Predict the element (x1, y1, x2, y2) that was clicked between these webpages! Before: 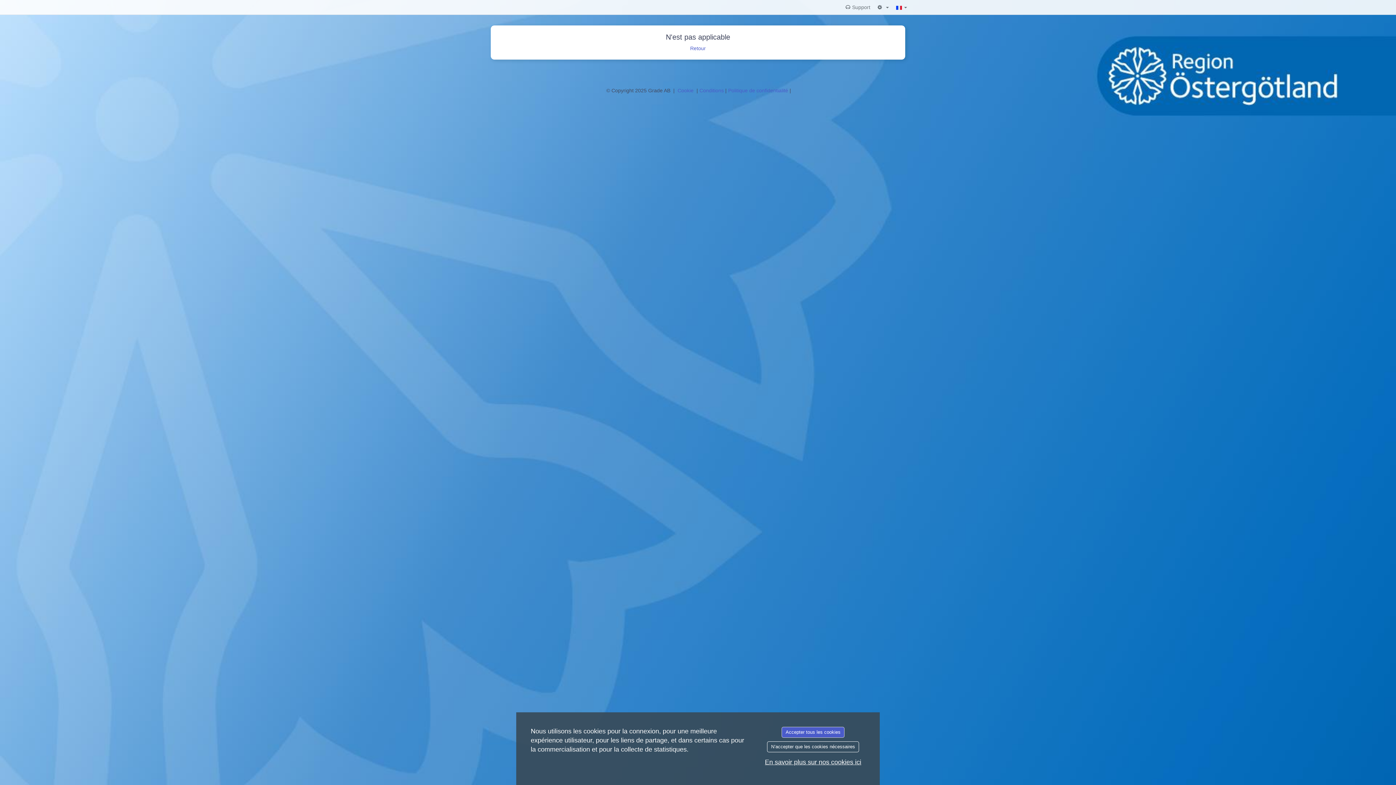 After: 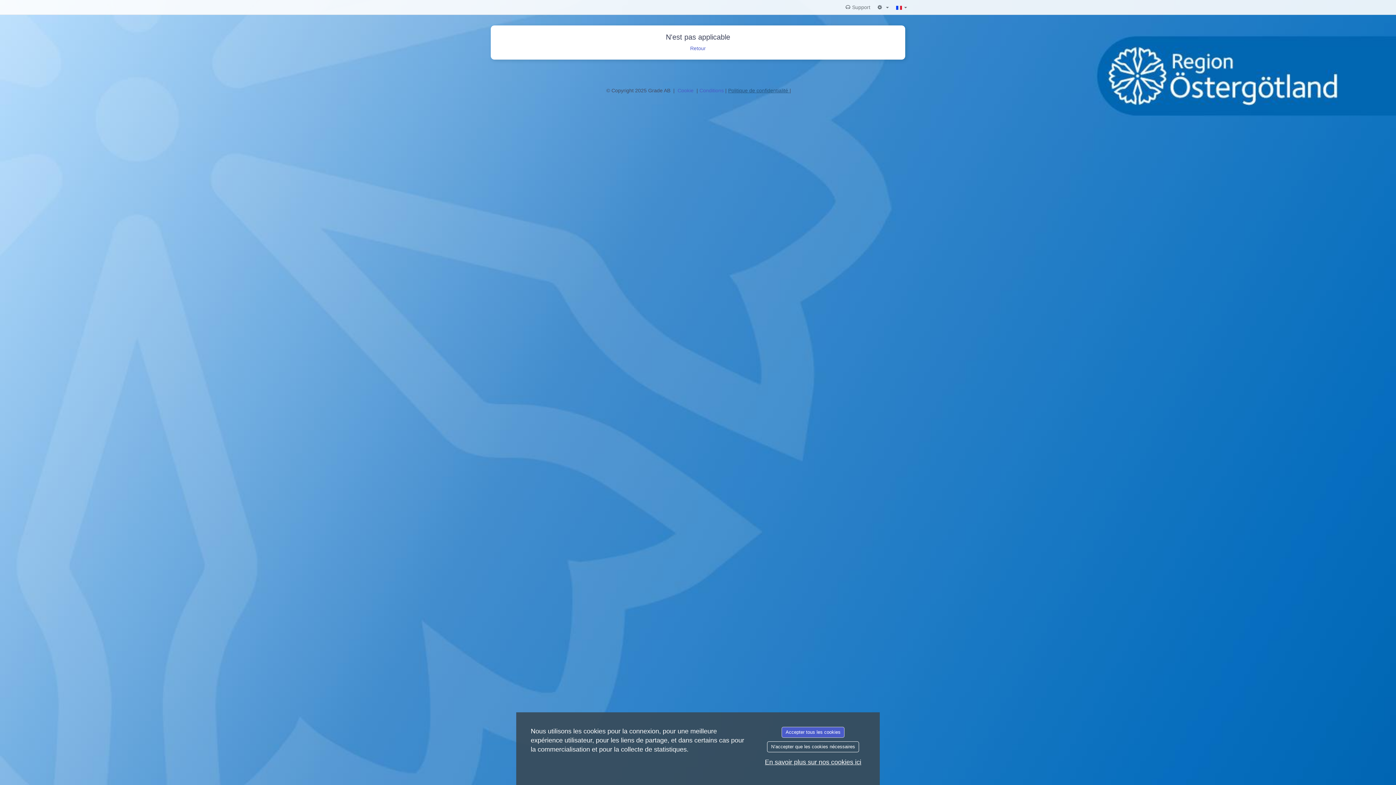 Action: label: Politique de confidentialité  bbox: (728, 87, 789, 93)